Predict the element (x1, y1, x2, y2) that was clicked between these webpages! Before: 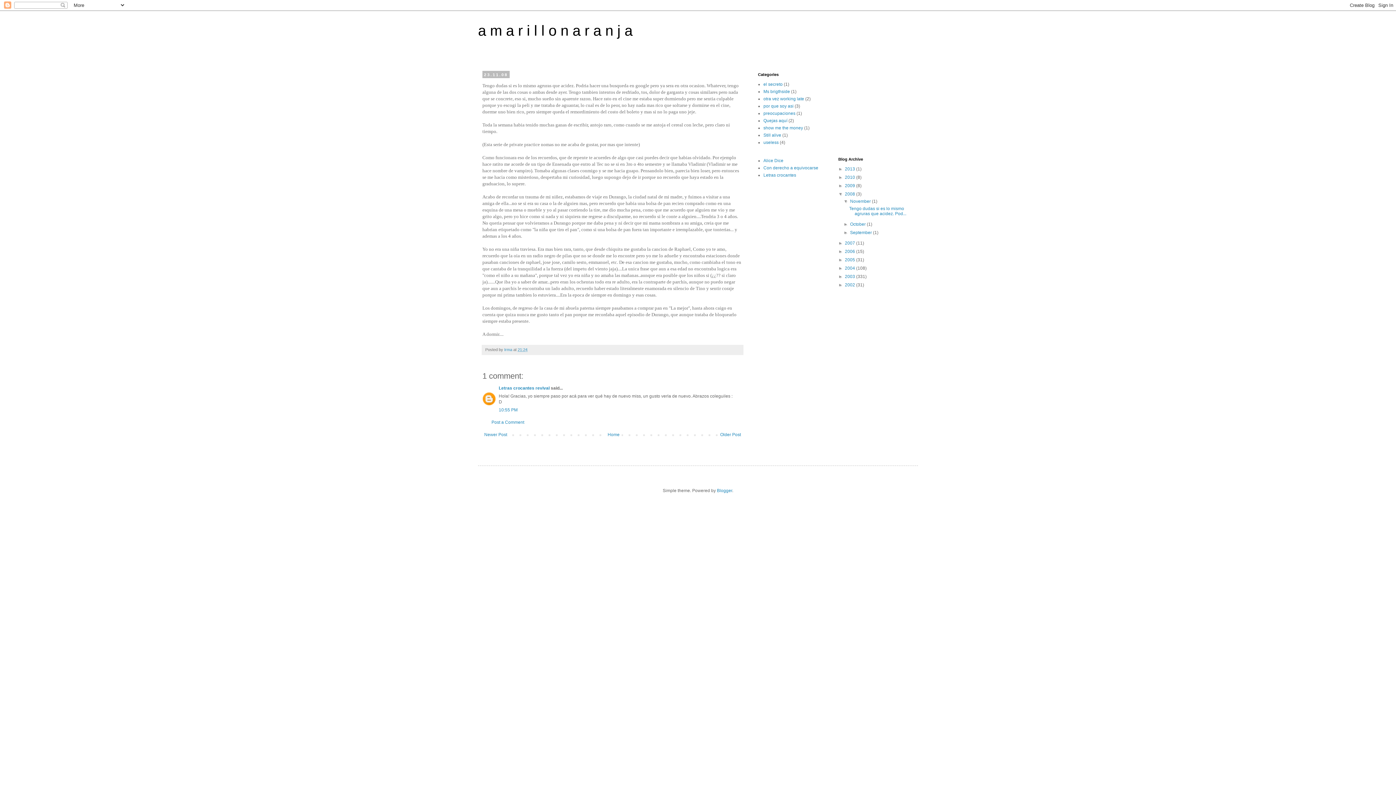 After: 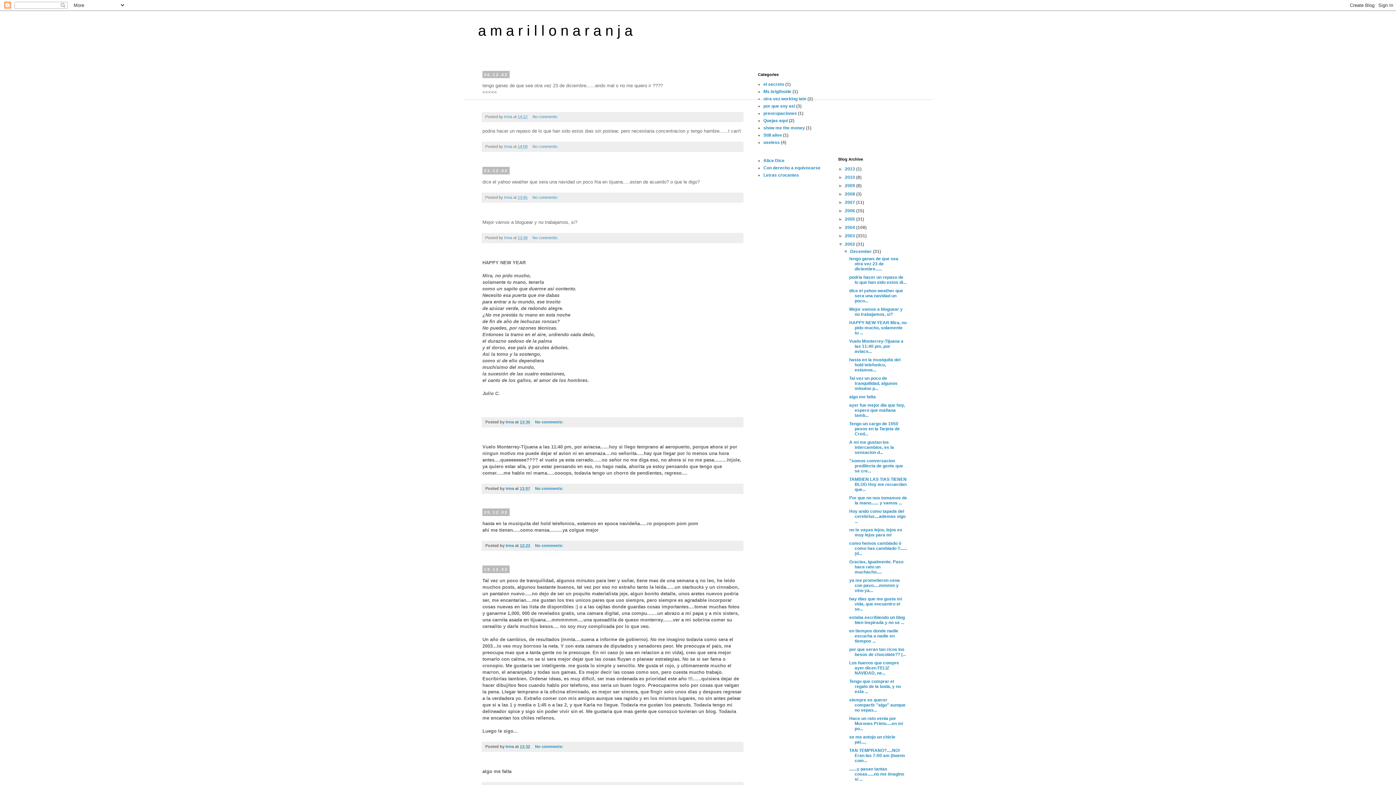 Action: bbox: (845, 282, 856, 287) label: 2002 